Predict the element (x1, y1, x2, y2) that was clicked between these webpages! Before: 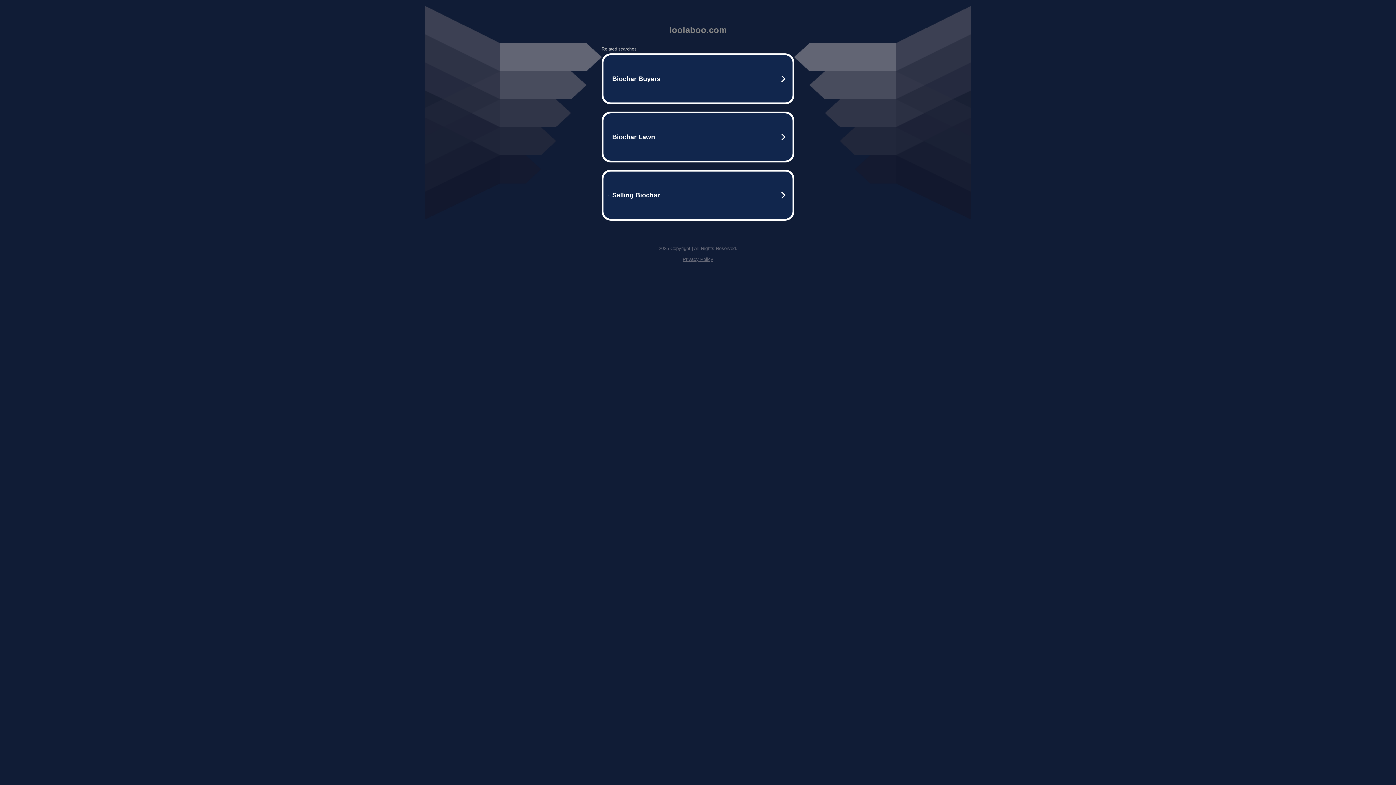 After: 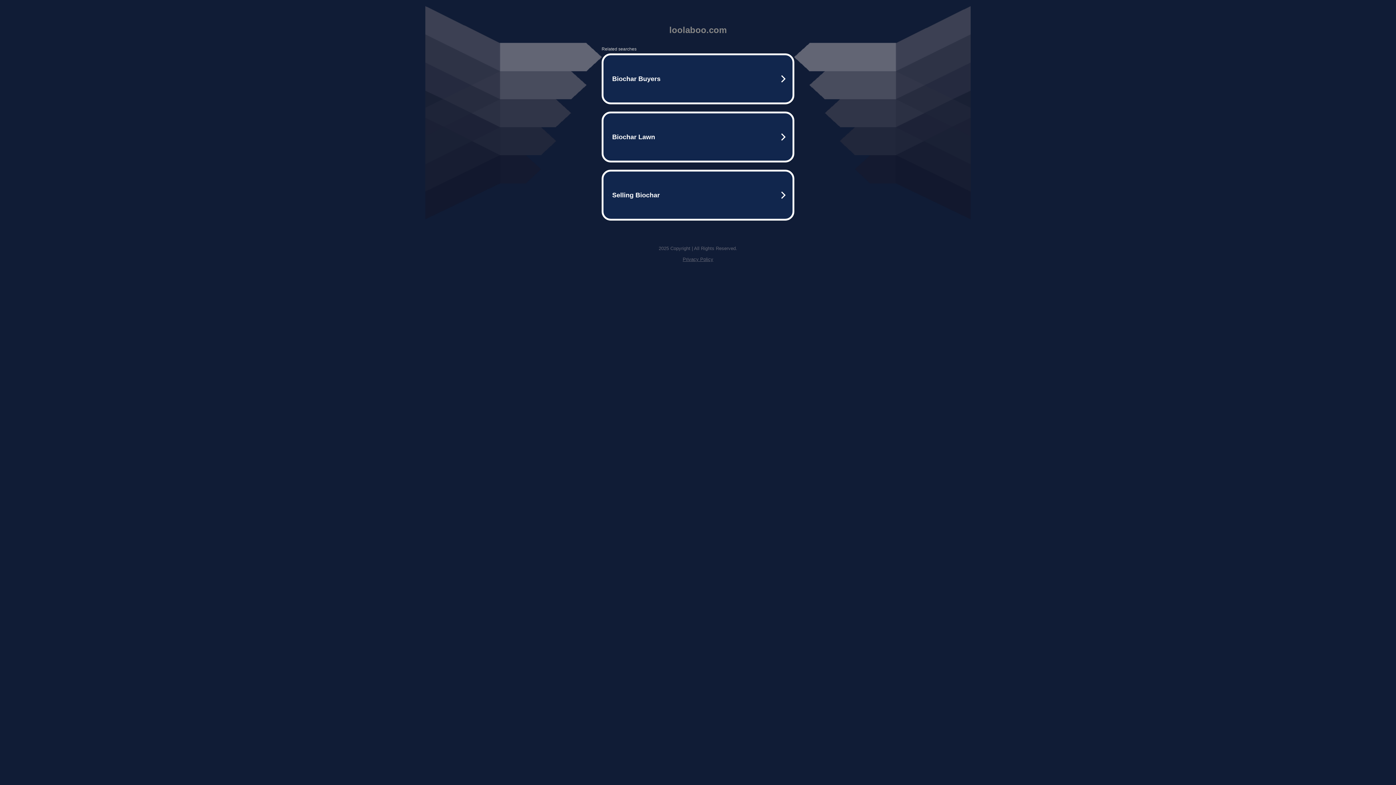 Action: bbox: (682, 256, 713, 262) label: Privacy Policy